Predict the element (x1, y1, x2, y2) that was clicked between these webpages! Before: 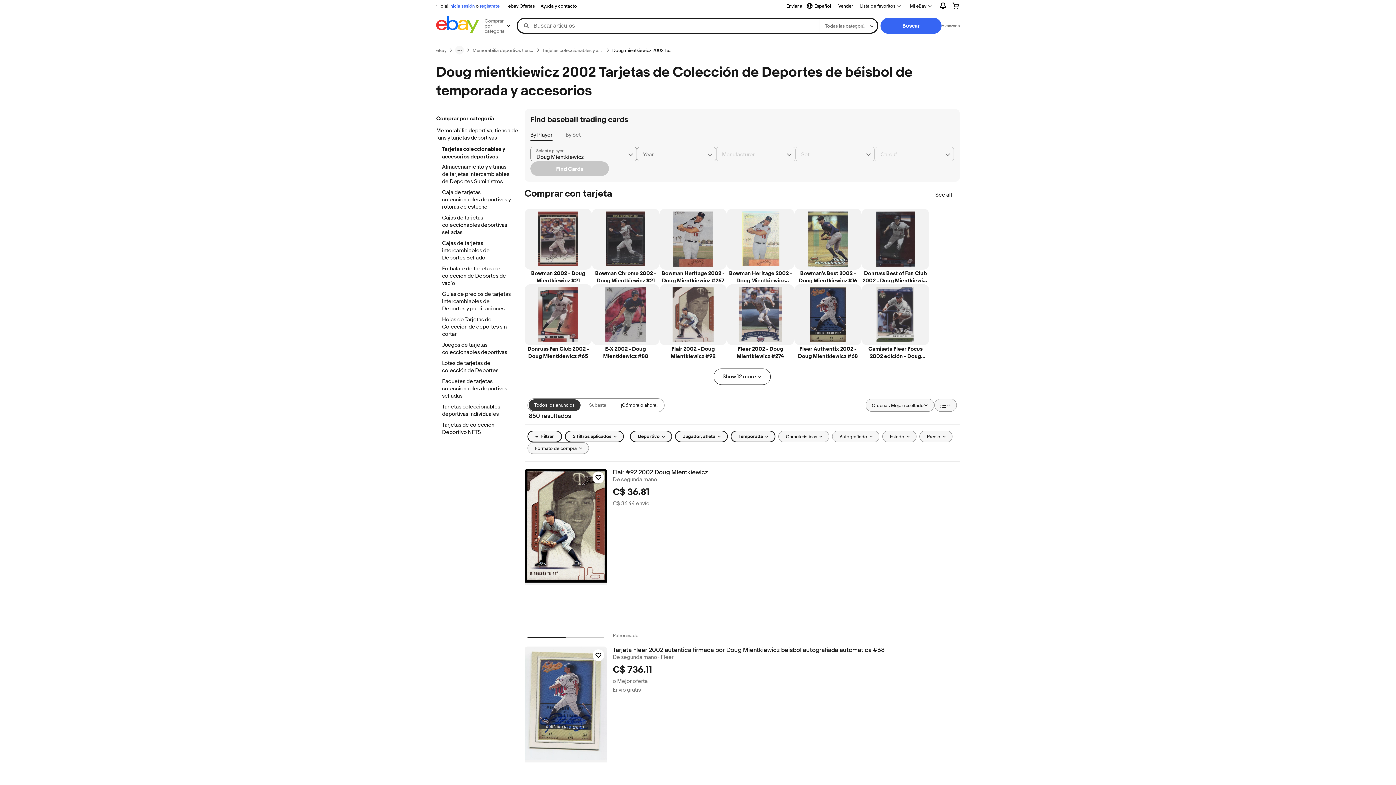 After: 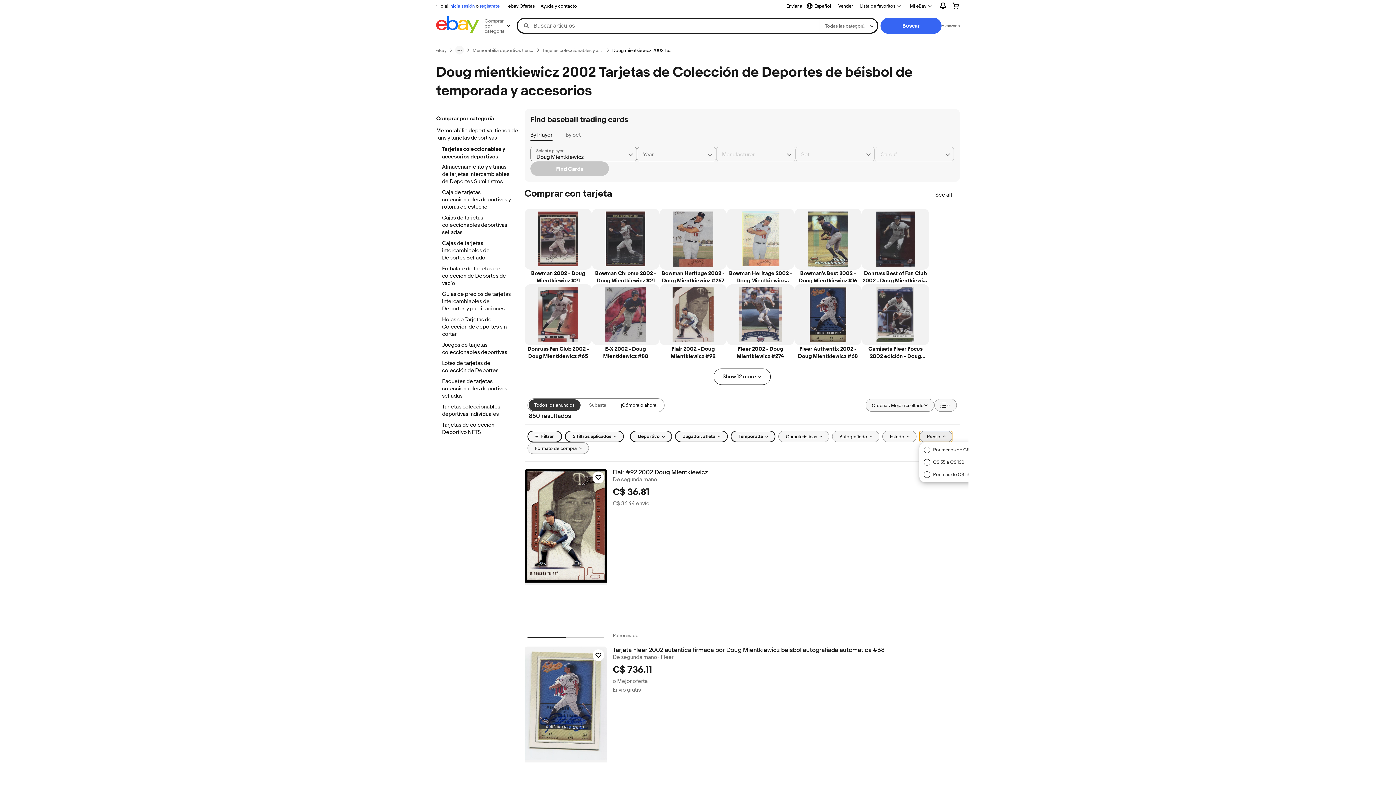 Action: bbox: (919, 430, 952, 442) label: Precio